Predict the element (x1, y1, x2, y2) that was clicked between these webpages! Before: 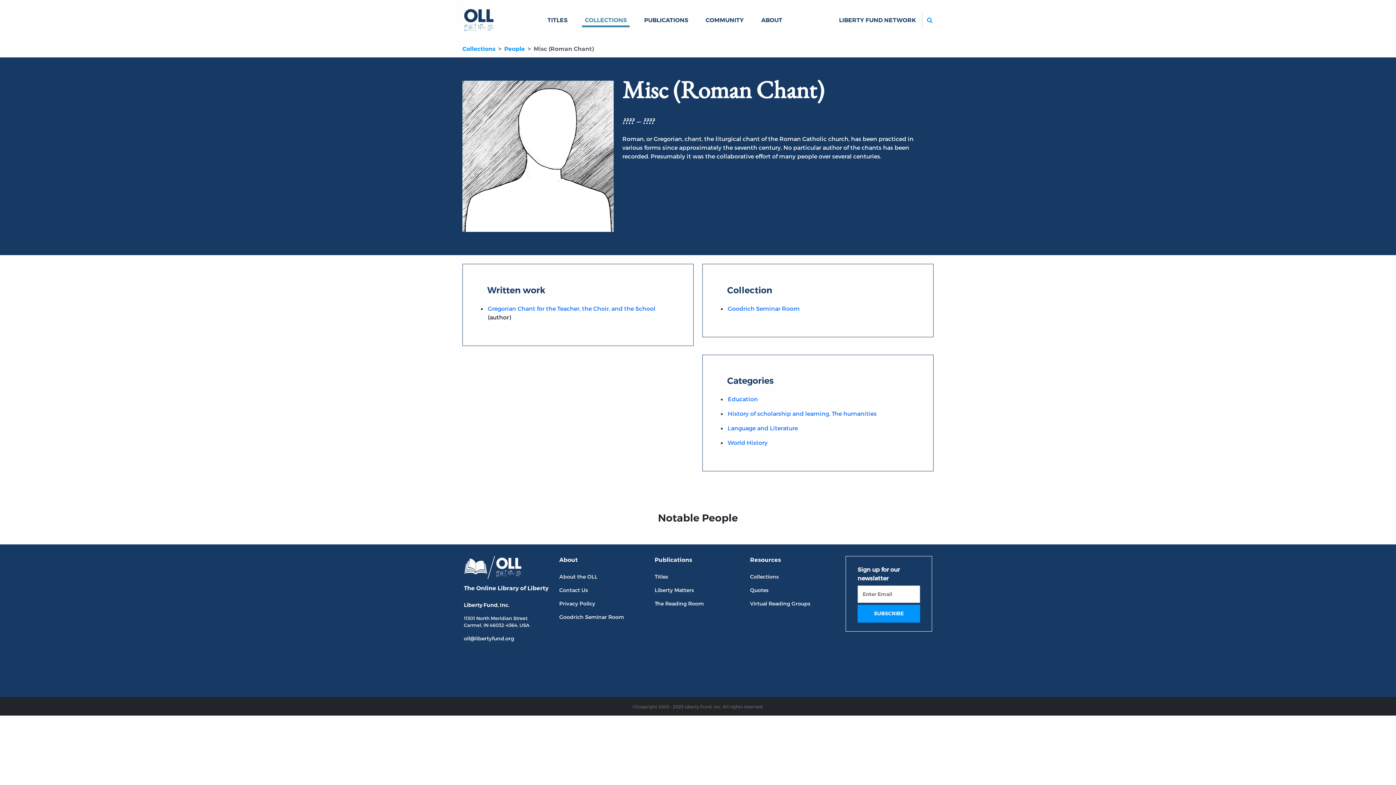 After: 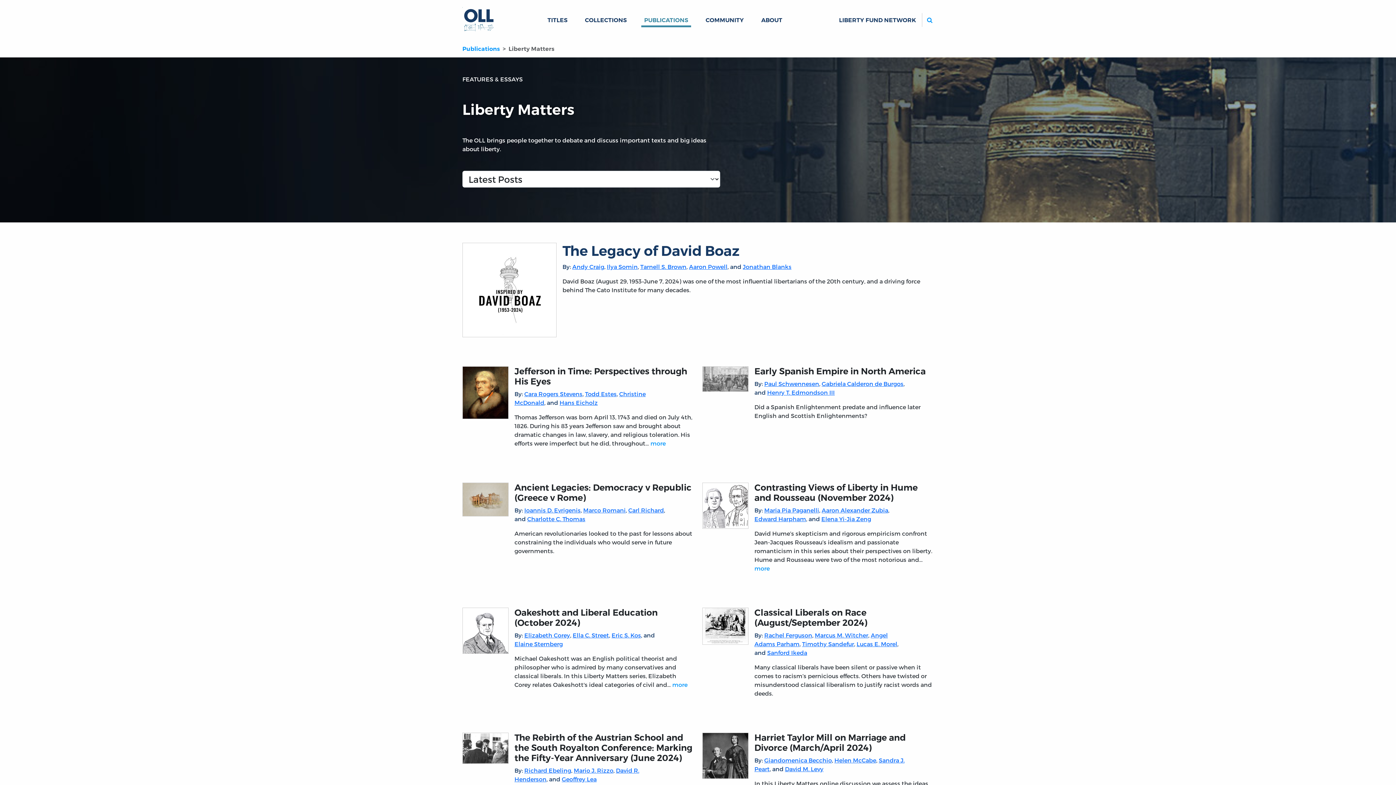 Action: bbox: (654, 587, 694, 593) label: Liberty Matters